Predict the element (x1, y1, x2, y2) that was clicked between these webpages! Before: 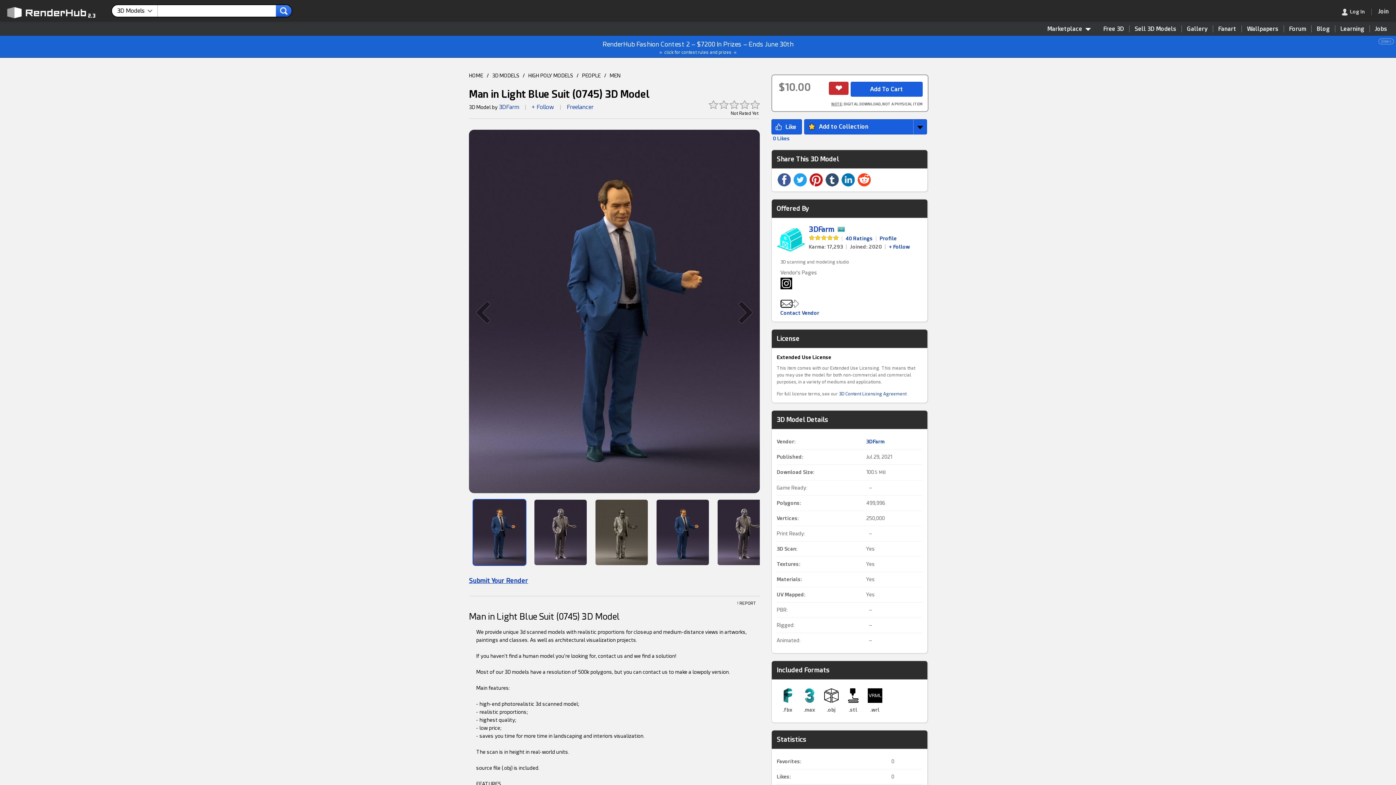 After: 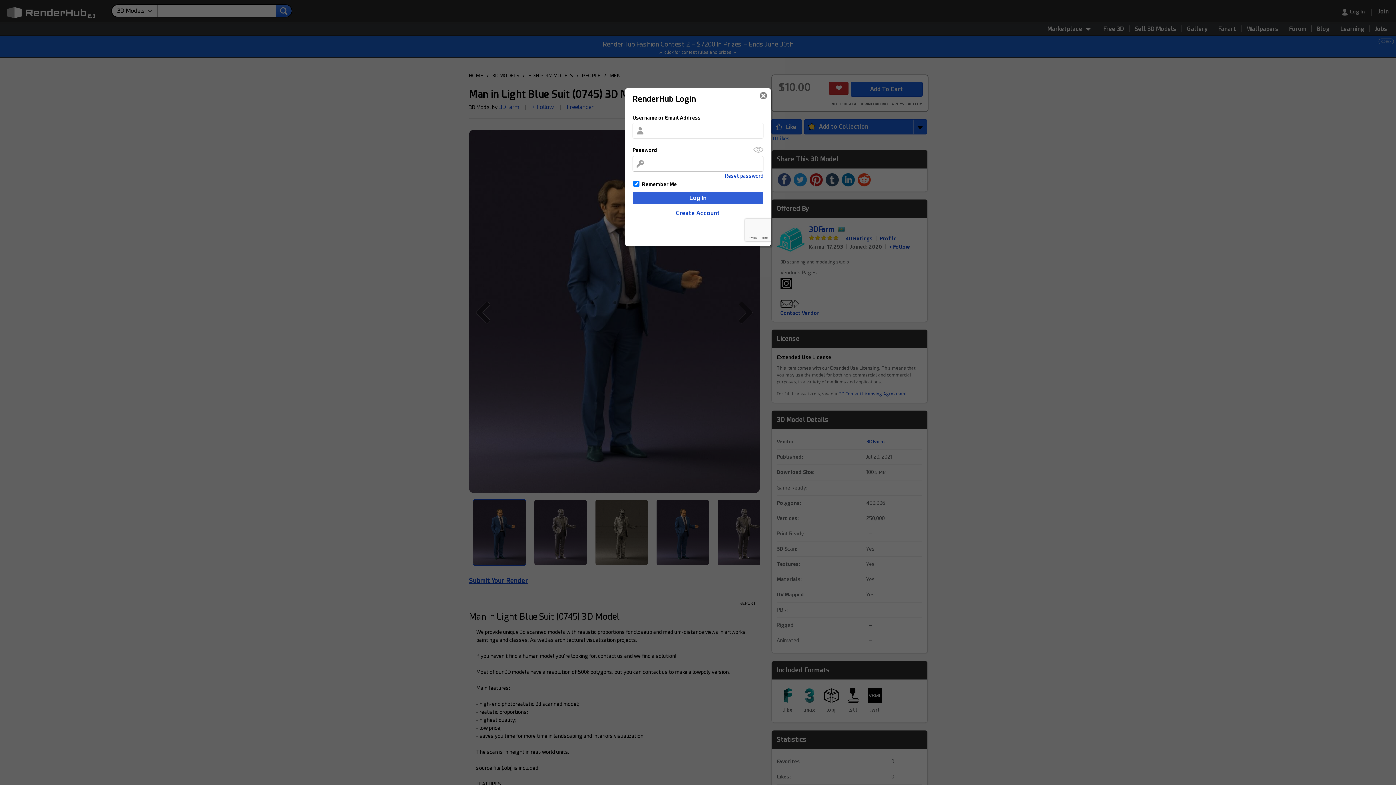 Action: label: + Follow bbox: (532, 103, 554, 111)